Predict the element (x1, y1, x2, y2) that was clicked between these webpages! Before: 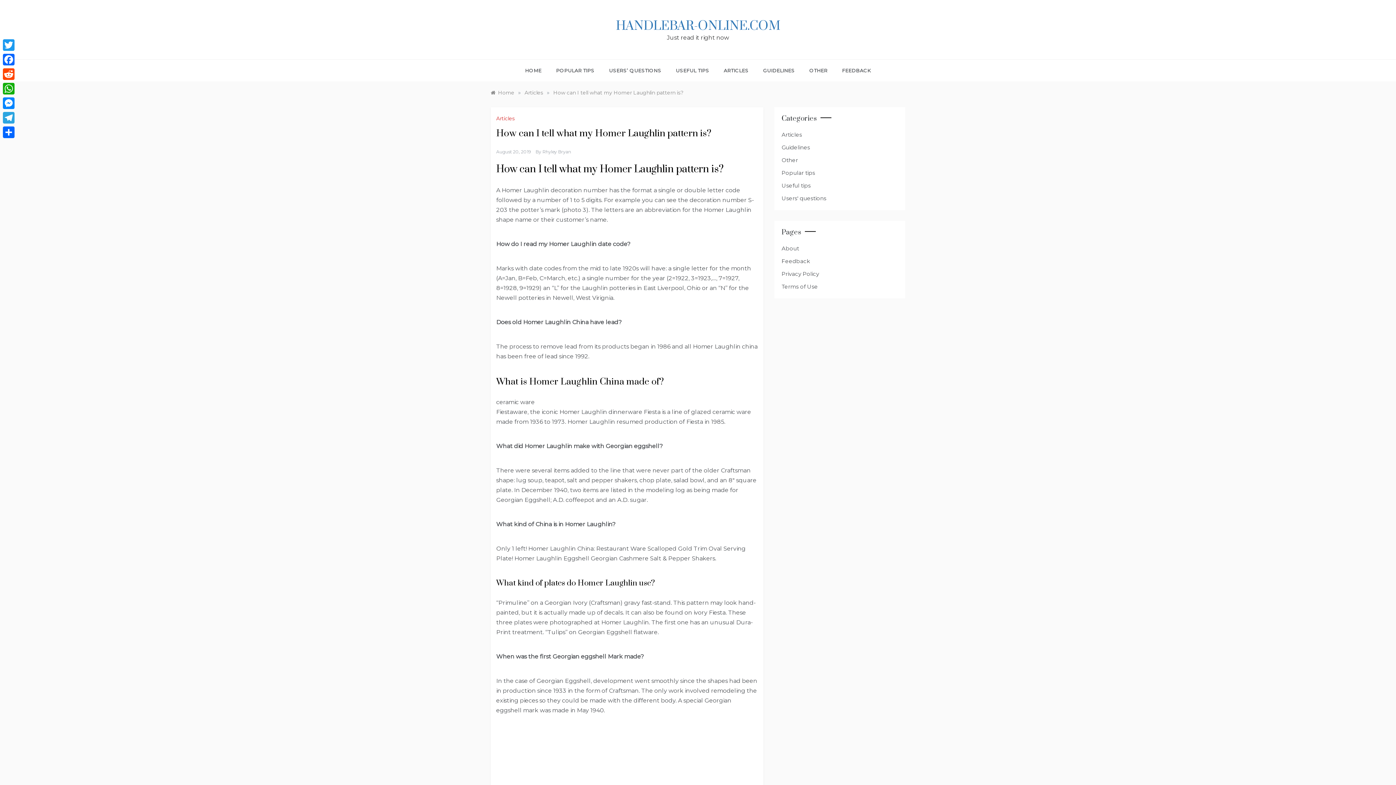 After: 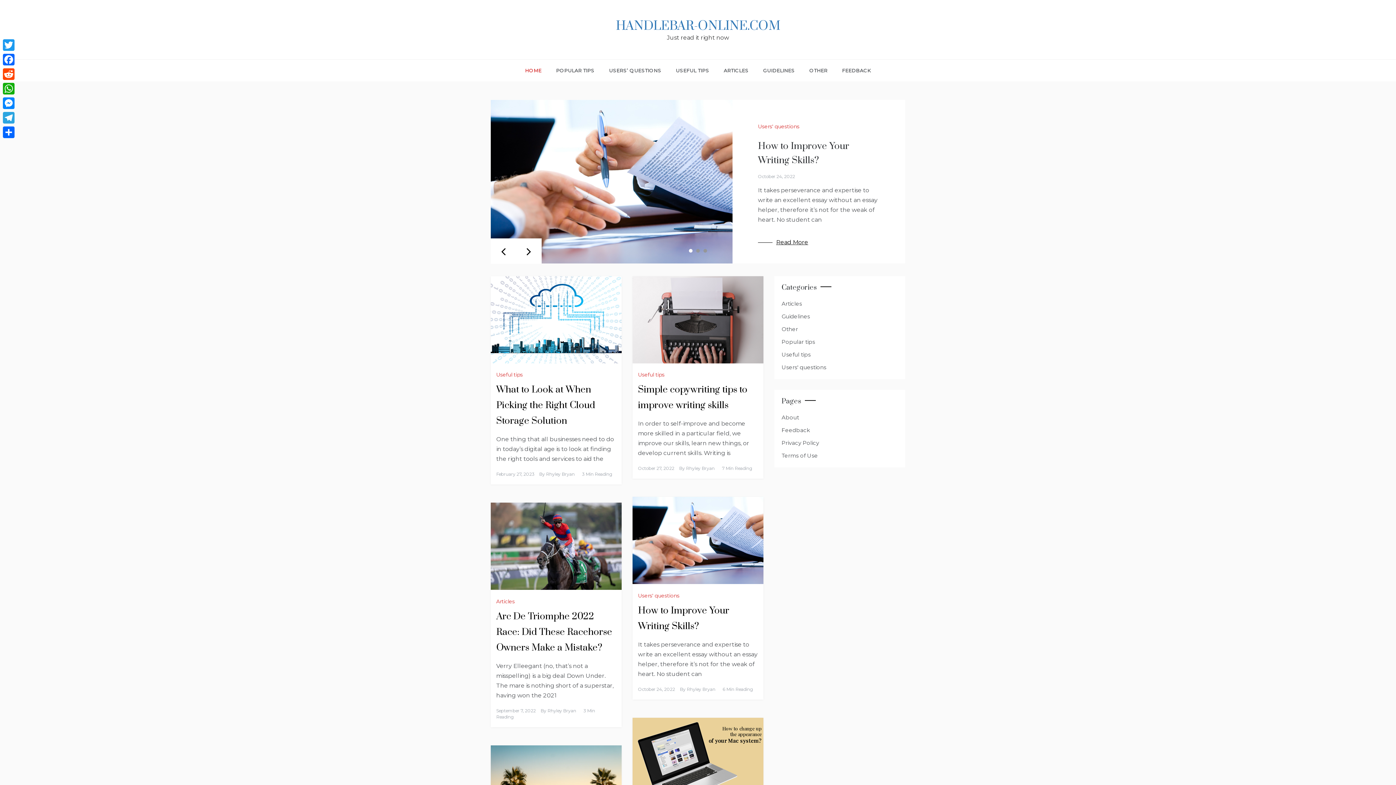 Action: label: HANDLEBAR-ONLINE.COM bbox: (616, 18, 780, 34)